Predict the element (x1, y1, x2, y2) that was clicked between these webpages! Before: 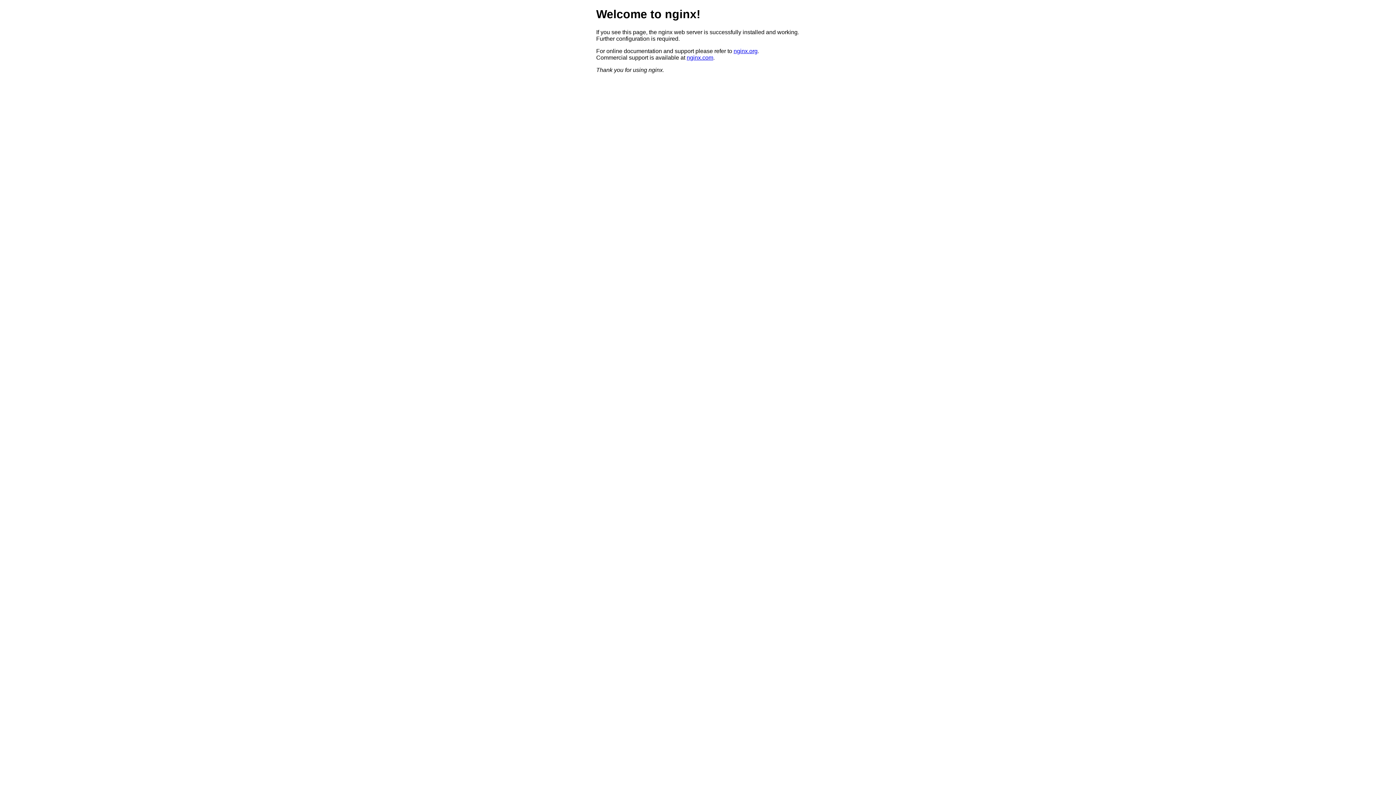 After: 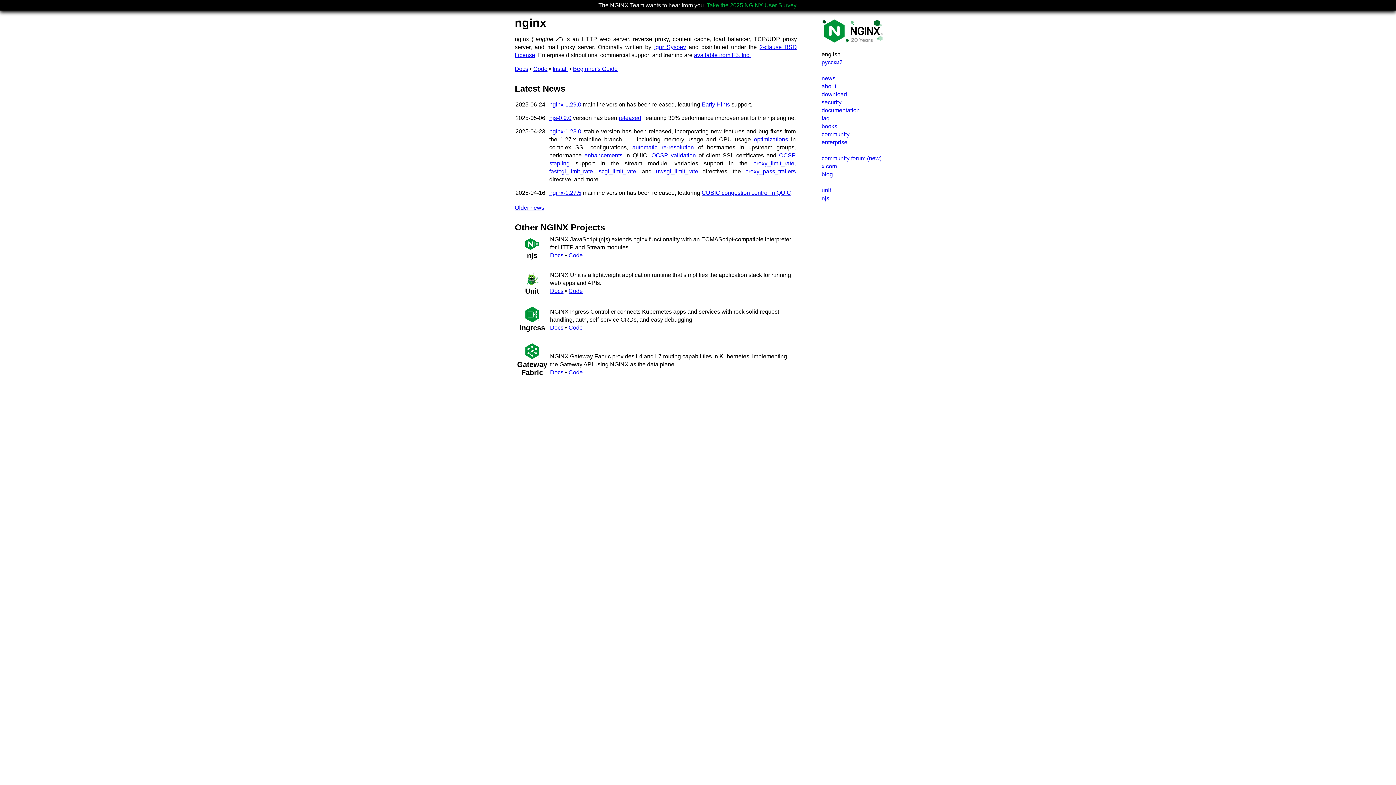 Action: bbox: (733, 47, 757, 54) label: nginx.org